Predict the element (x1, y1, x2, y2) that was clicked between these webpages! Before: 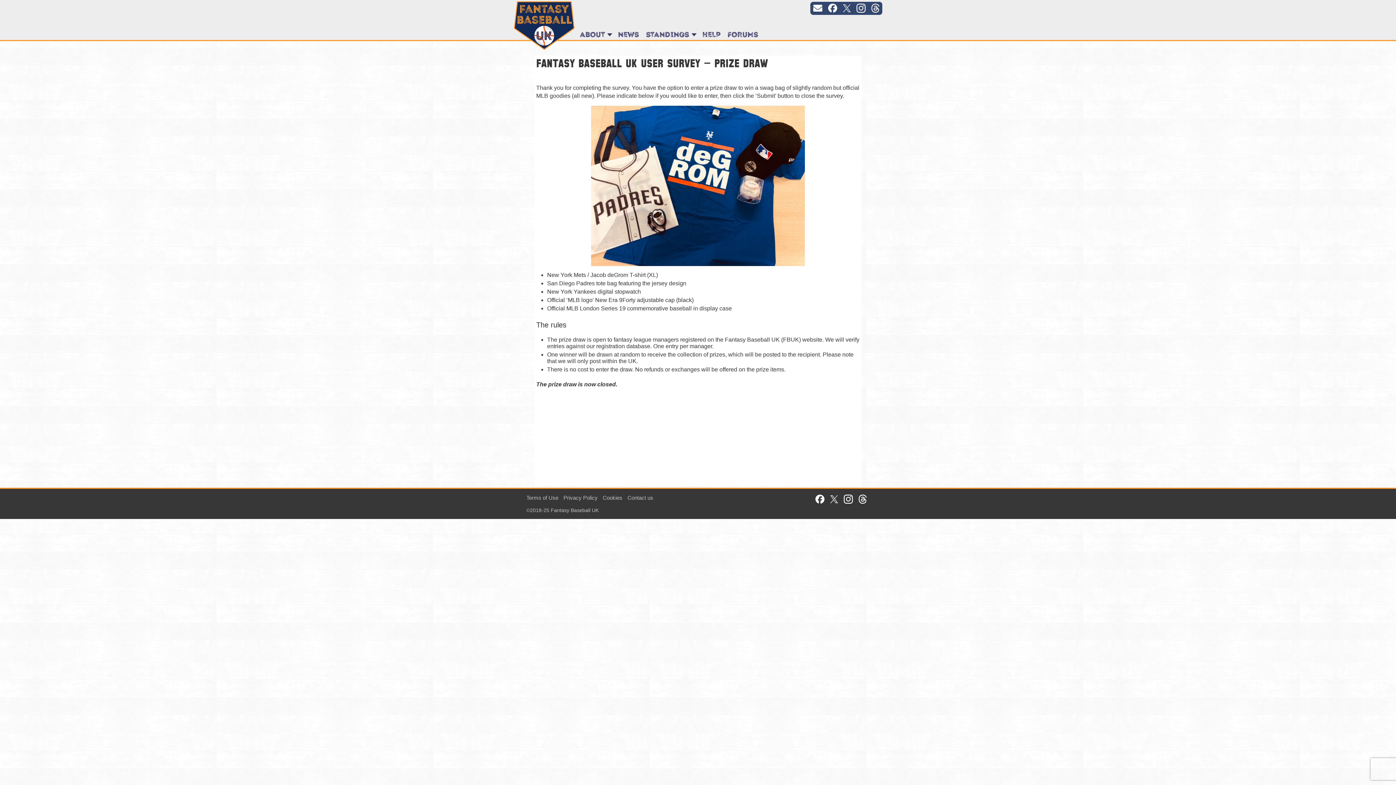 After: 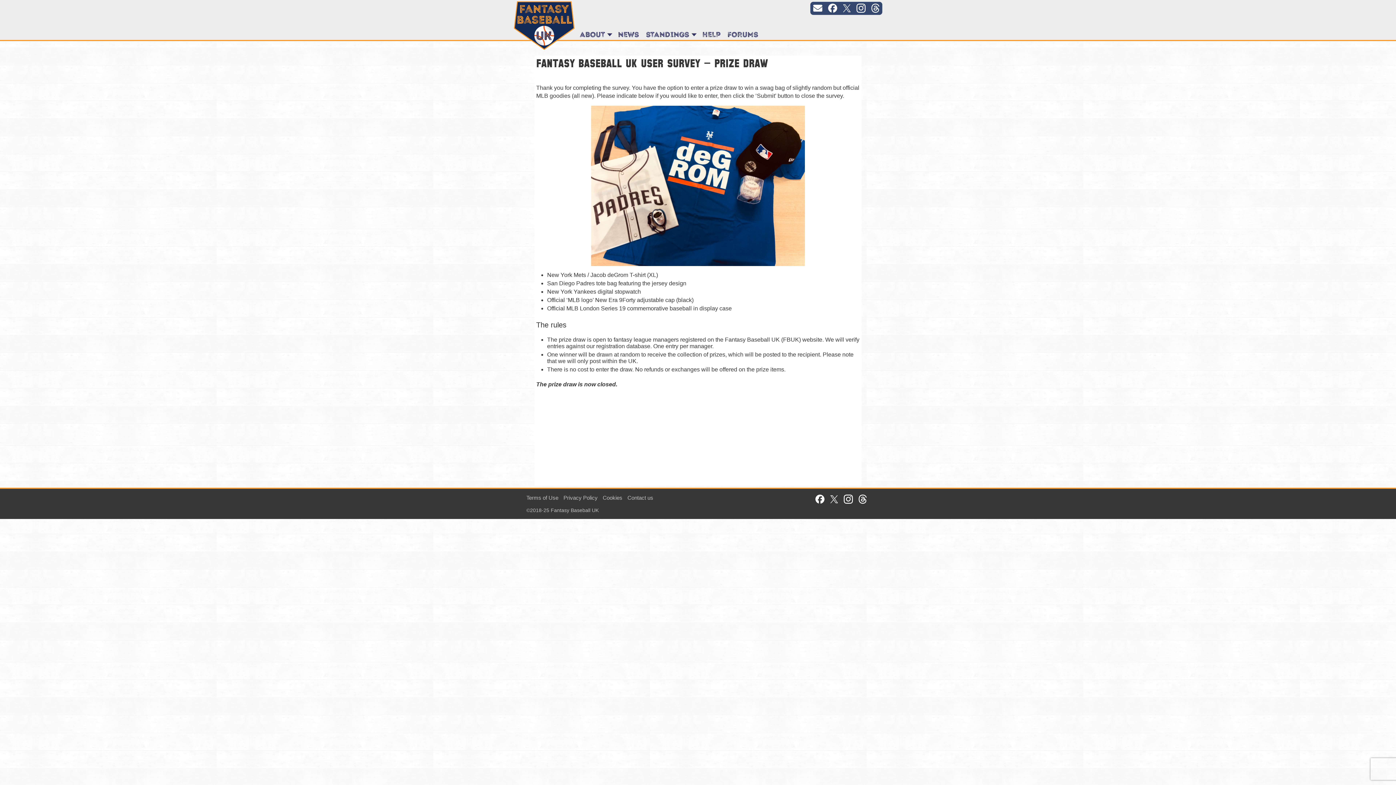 Action: bbox: (871, 7, 879, 13)